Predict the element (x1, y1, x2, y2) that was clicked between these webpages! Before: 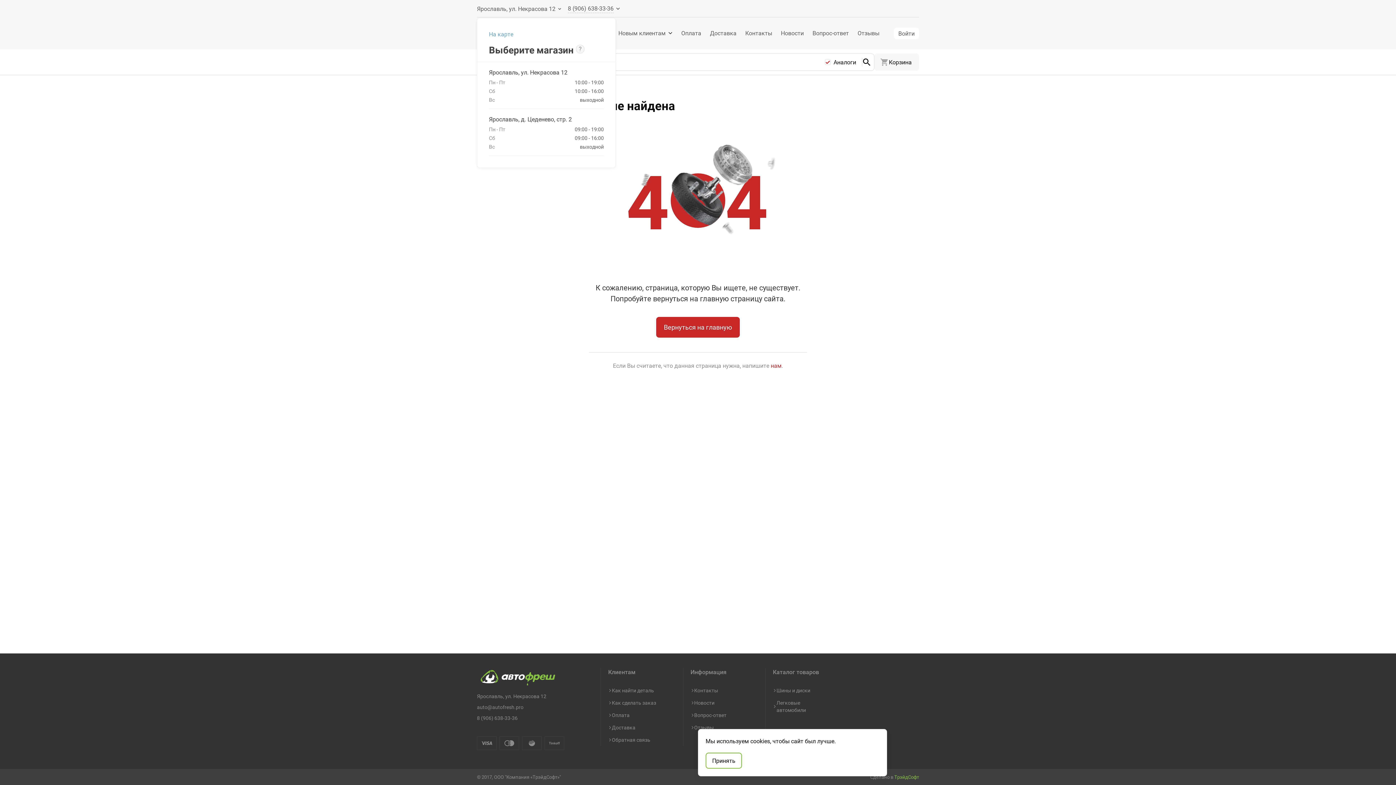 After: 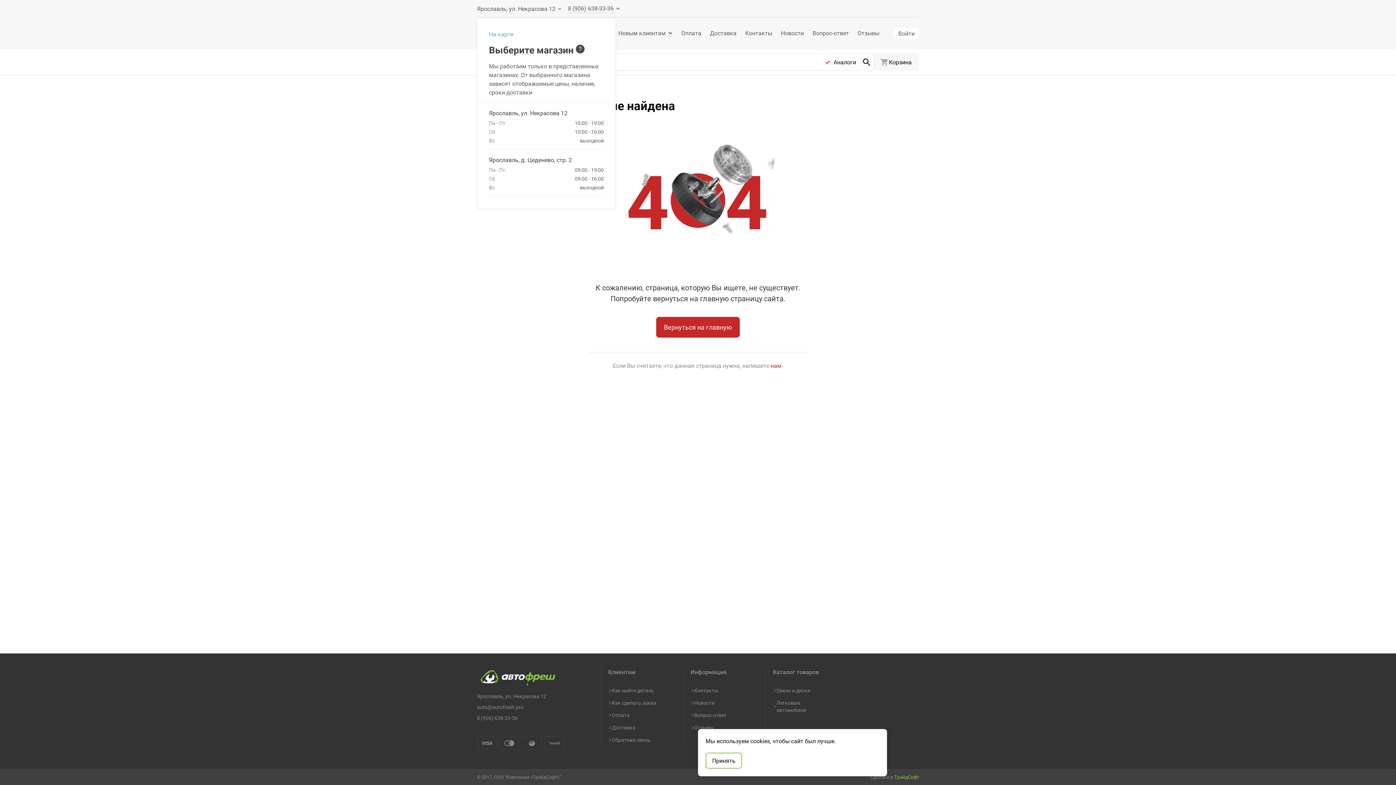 Action: bbox: (576, 44, 584, 55)